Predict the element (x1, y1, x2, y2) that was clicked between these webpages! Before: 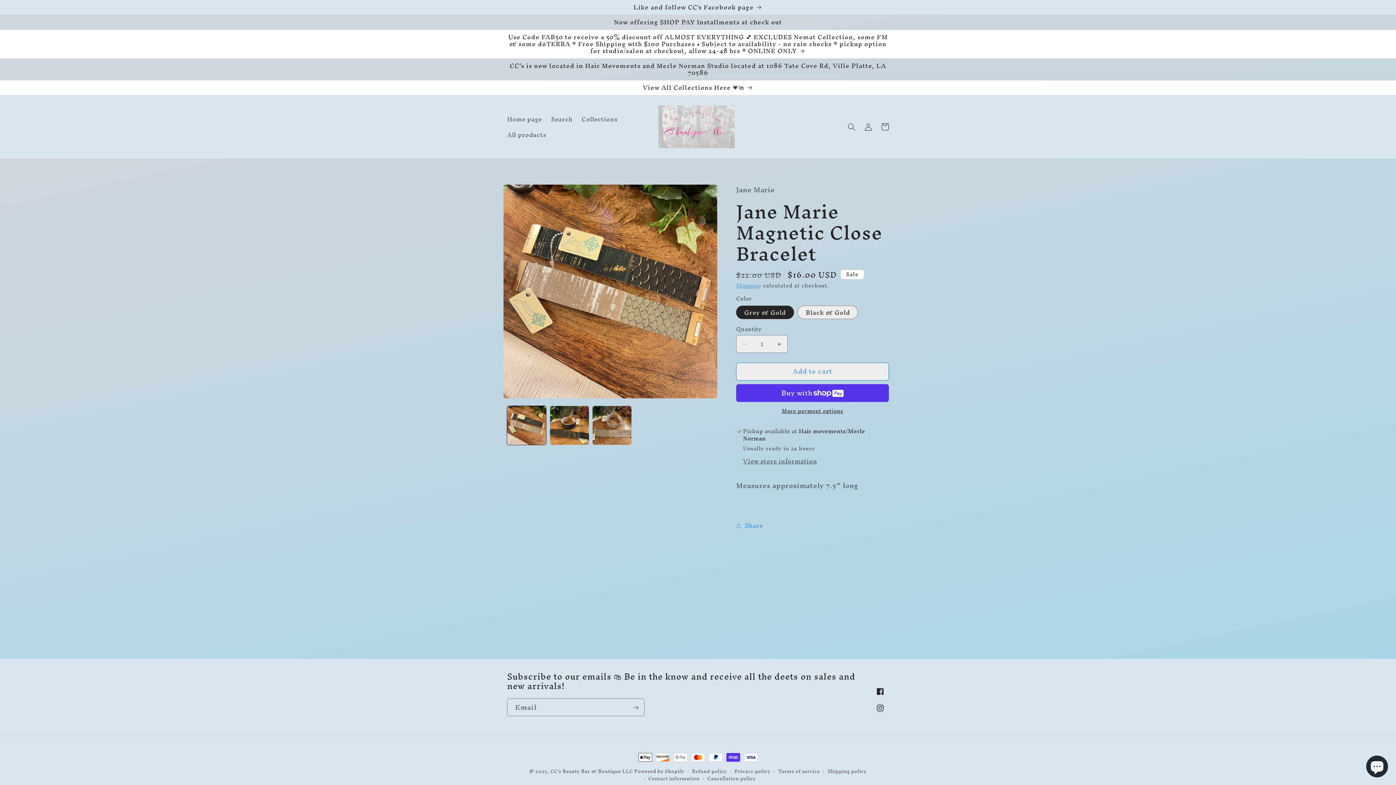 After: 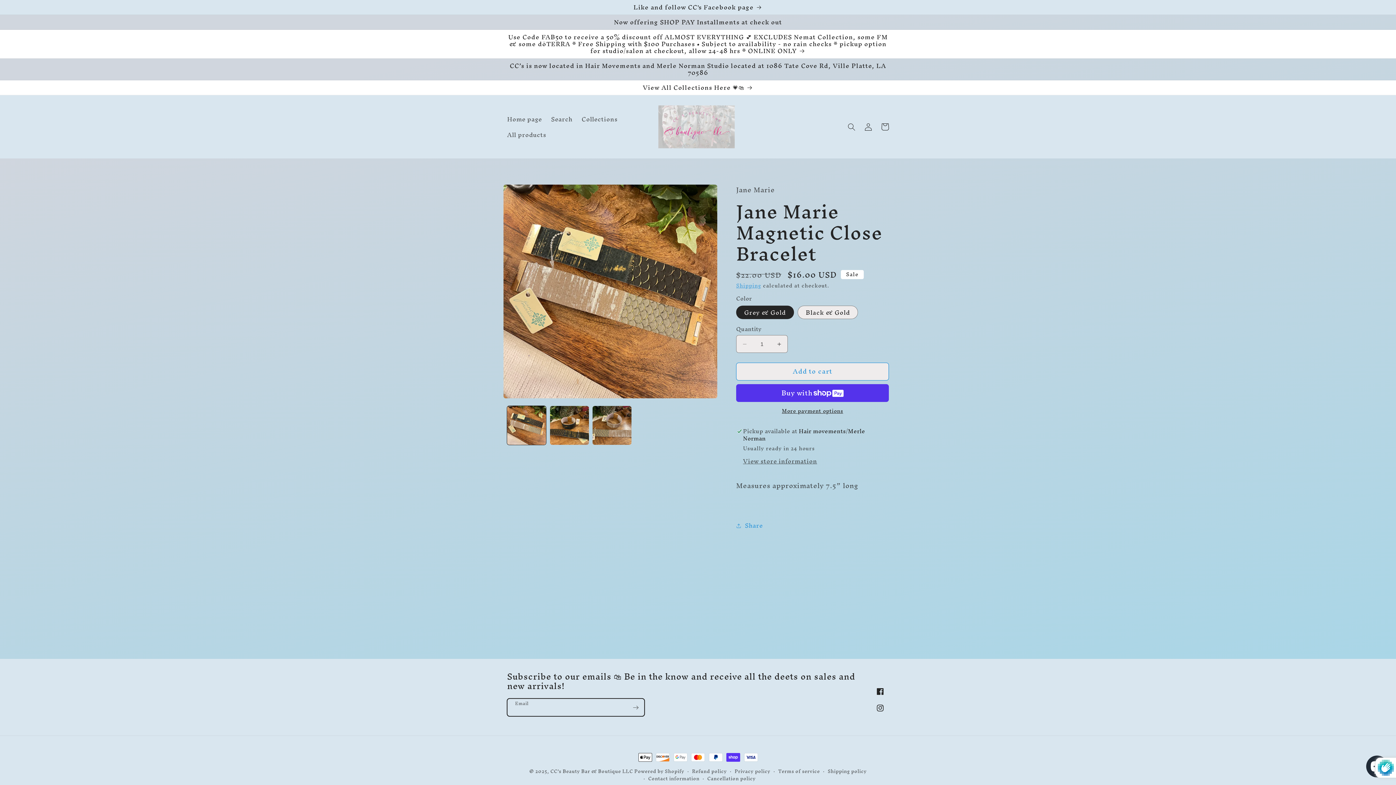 Action: bbox: (627, 698, 644, 716) label: Subscribe